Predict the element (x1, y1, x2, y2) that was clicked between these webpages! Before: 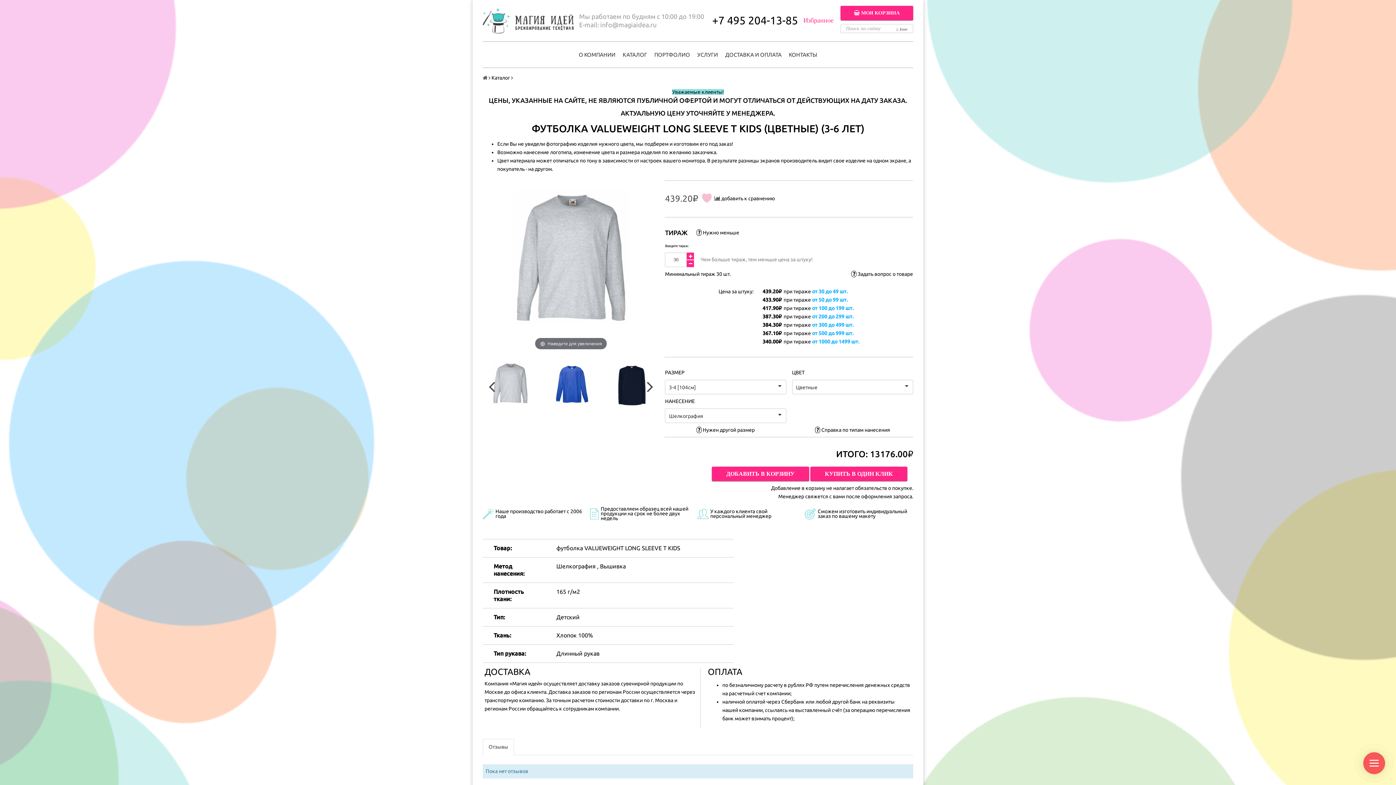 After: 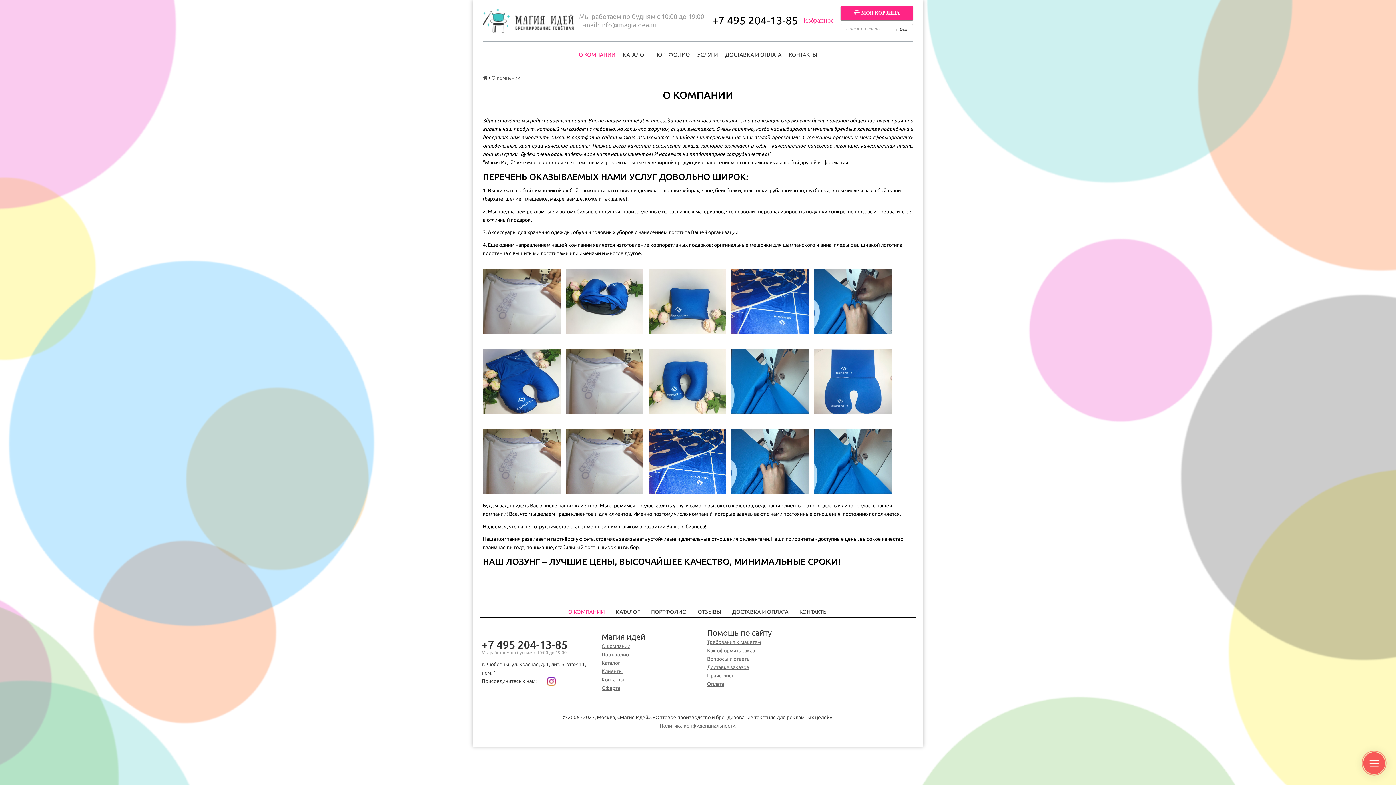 Action: label: О КОМПАНИИ bbox: (578, 51, 615, 57)